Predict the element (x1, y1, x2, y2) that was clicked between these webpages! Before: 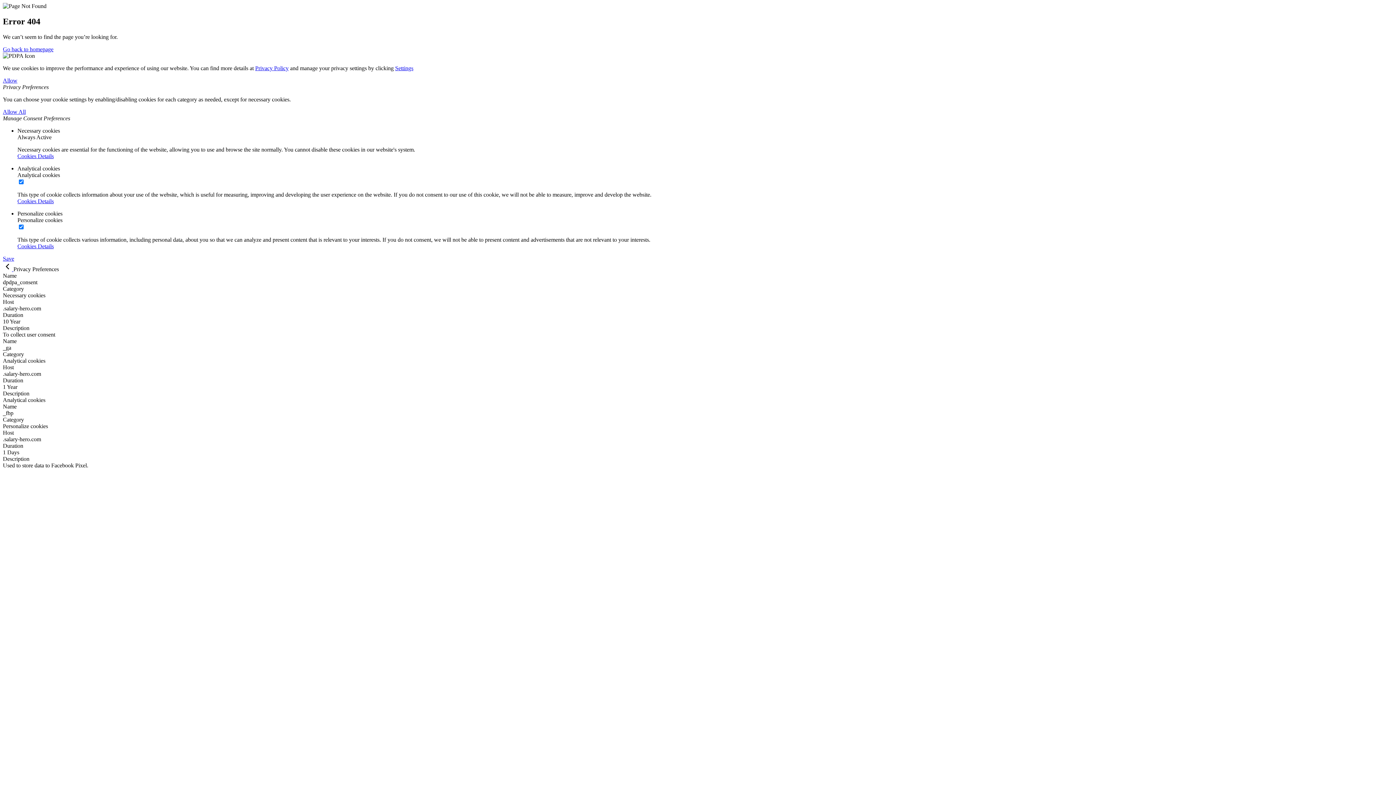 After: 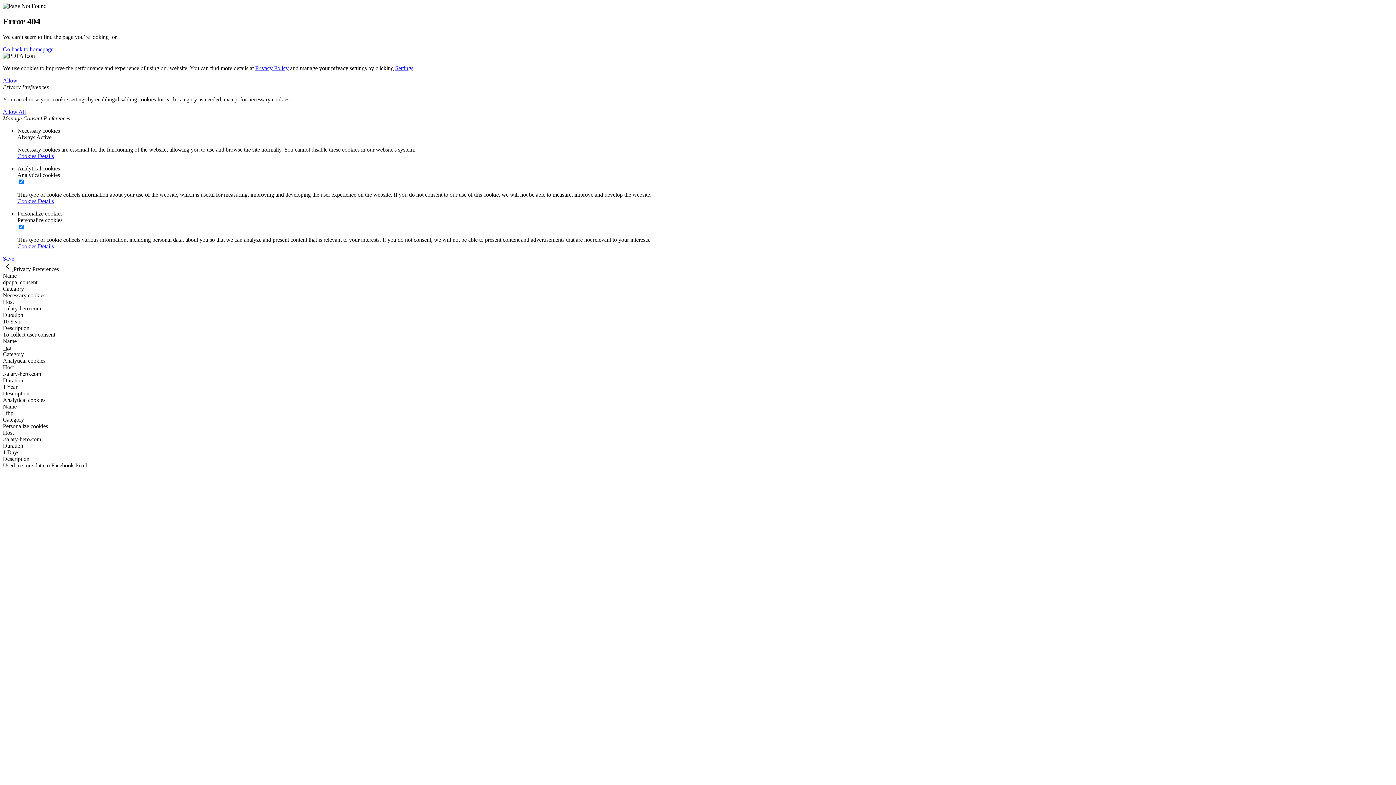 Action: bbox: (395, 65, 413, 71) label: Settings